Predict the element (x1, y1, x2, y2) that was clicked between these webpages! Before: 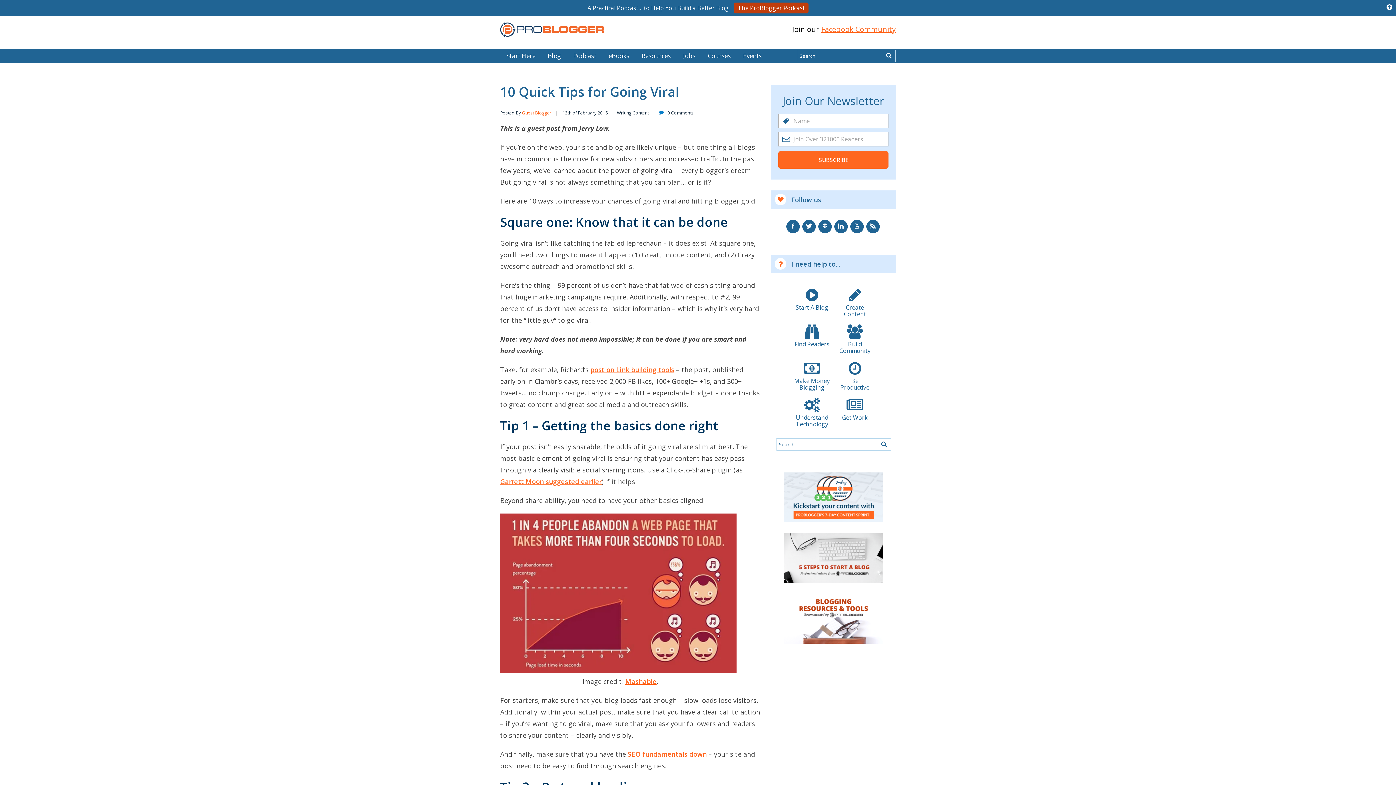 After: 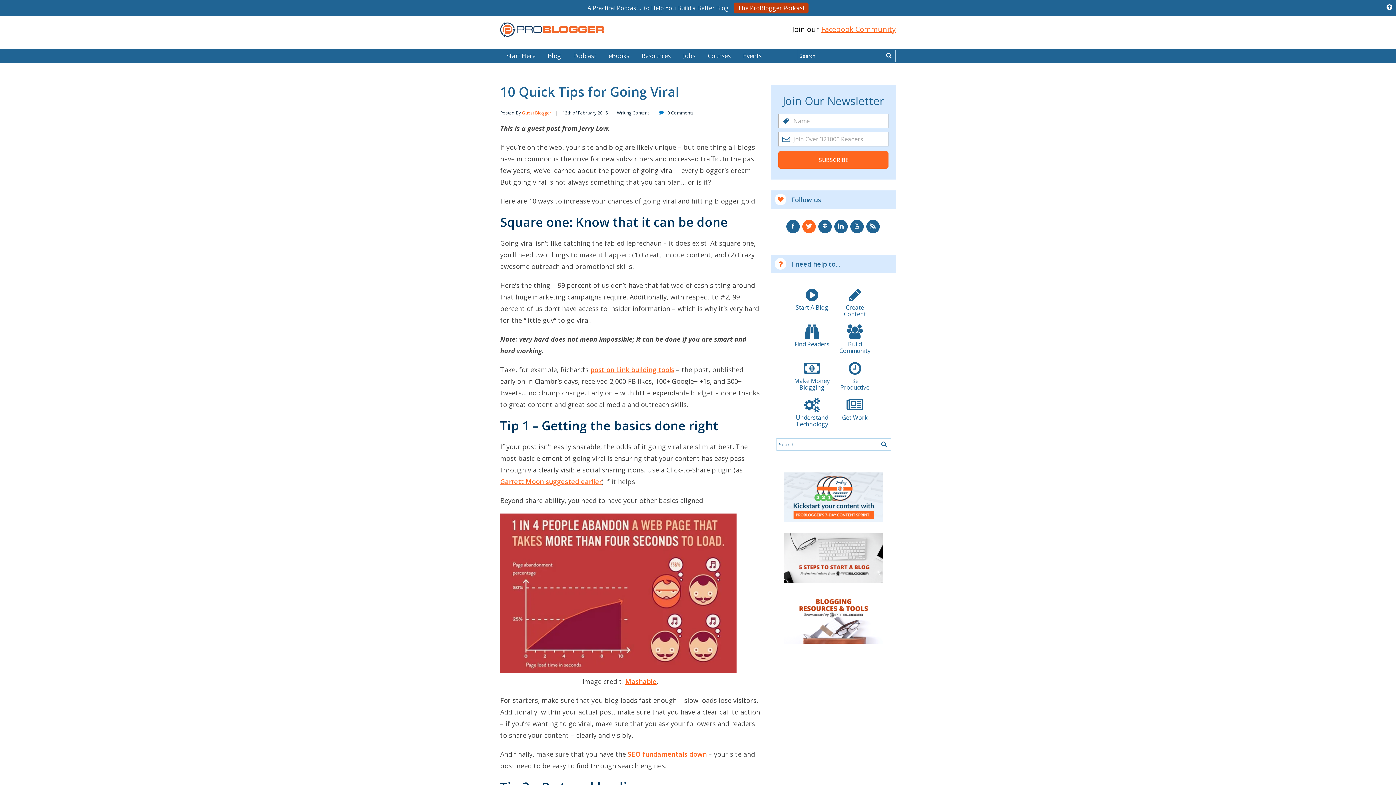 Action: bbox: (802, 219, 815, 233)